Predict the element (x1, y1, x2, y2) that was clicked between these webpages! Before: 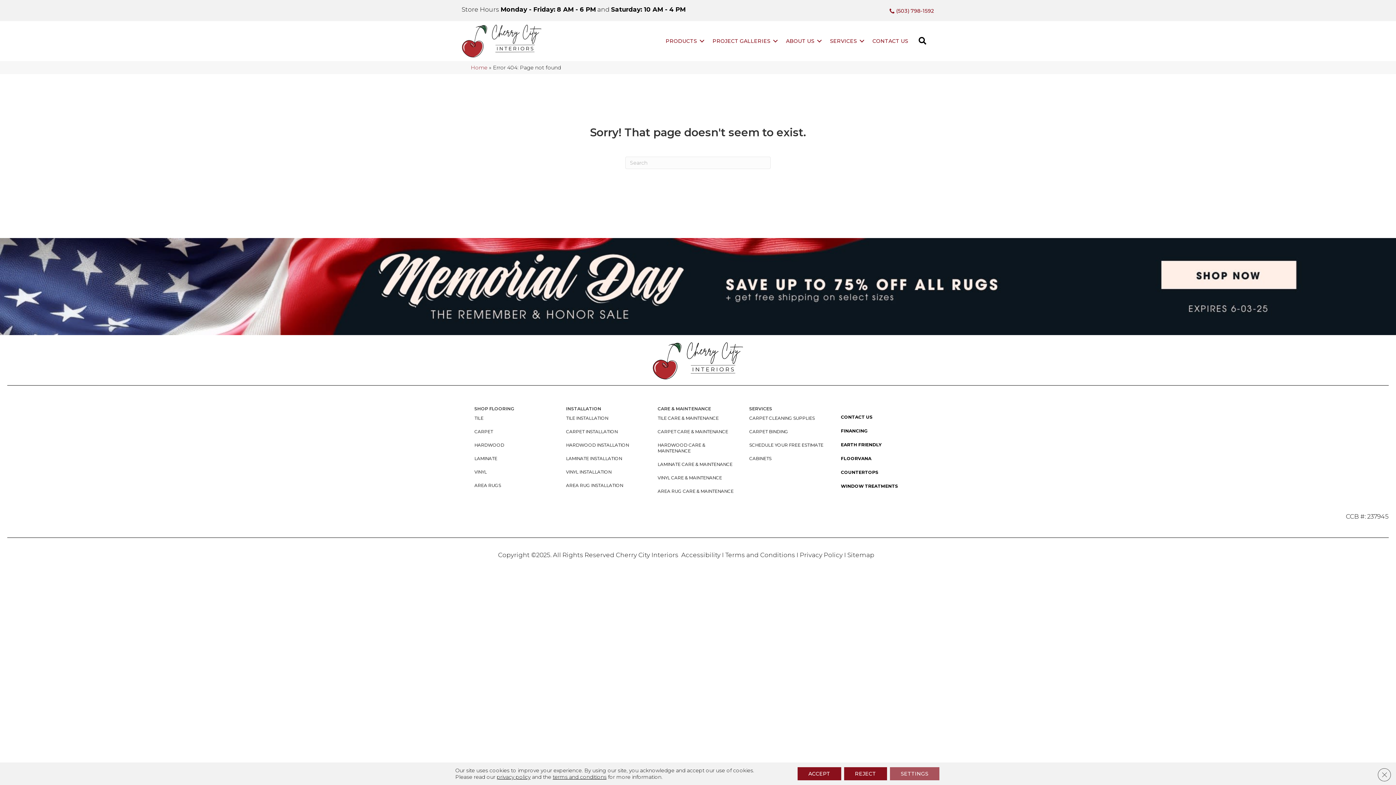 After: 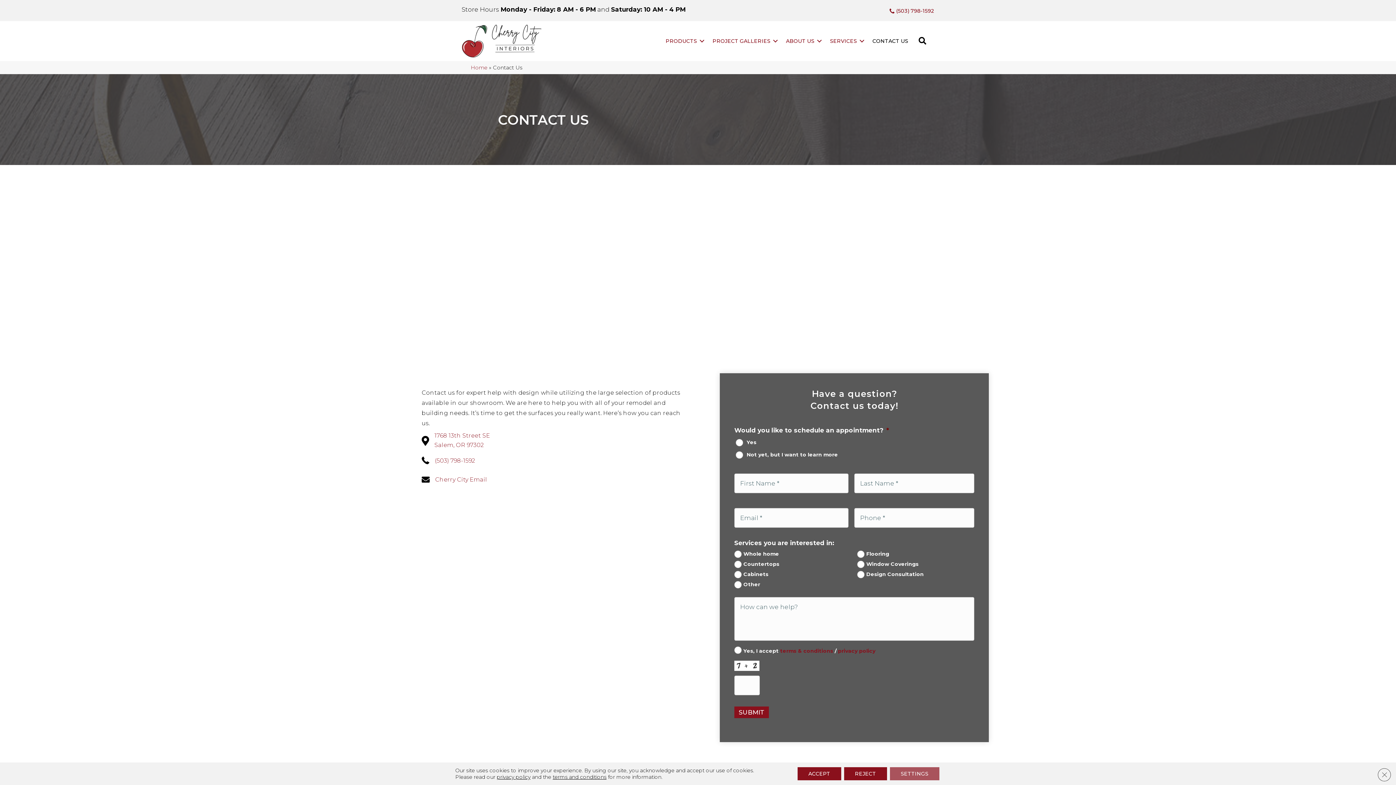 Action: bbox: (835, 413, 878, 427) label: CONTACT US